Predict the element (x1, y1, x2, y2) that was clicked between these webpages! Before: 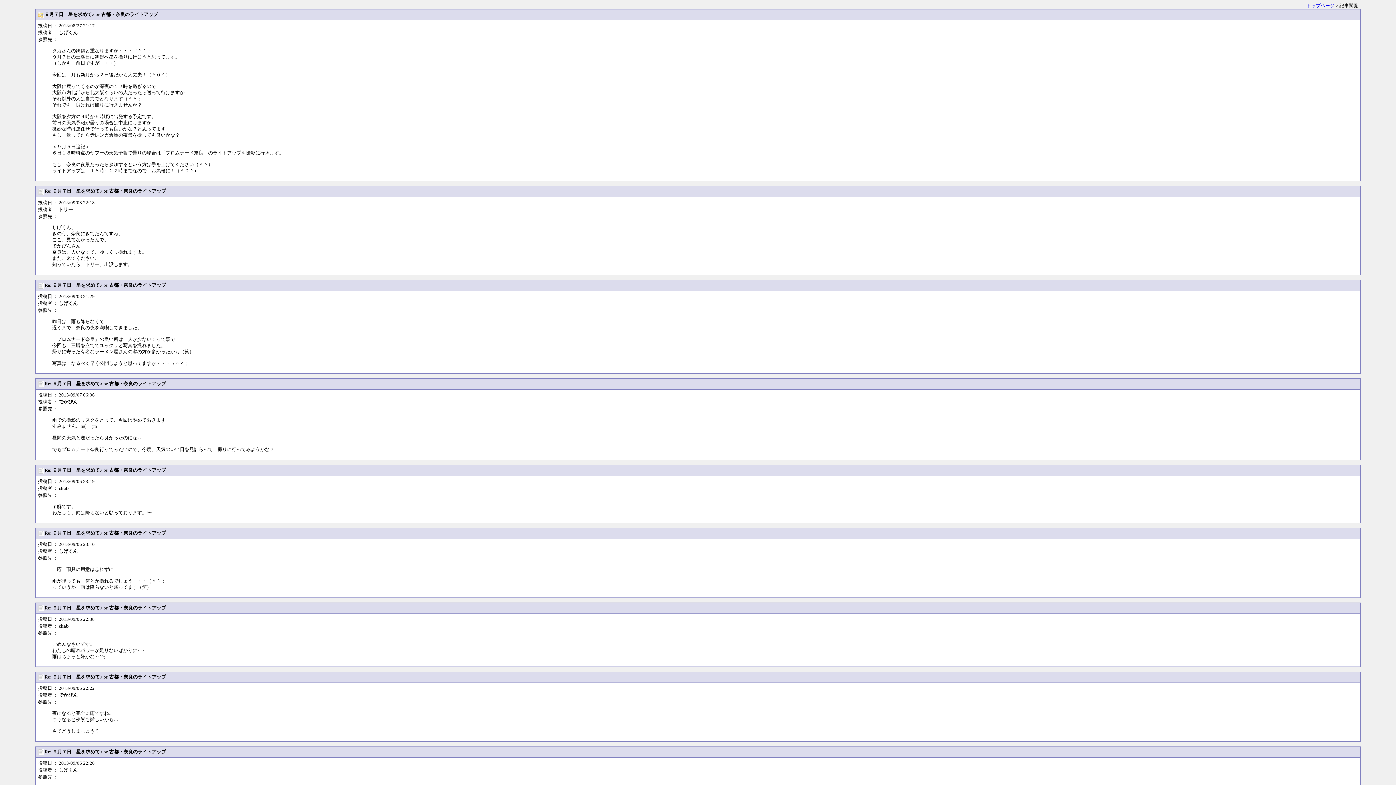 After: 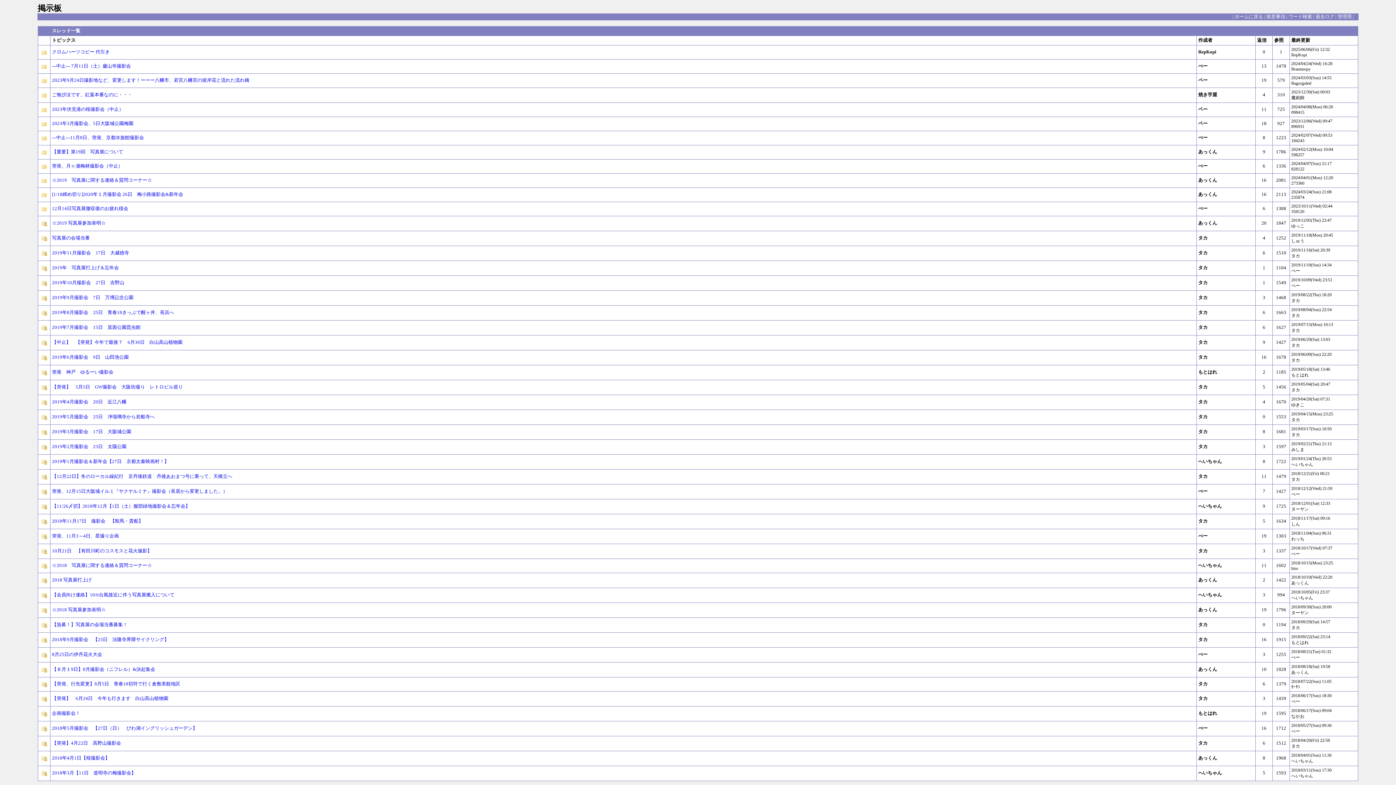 Action: bbox: (1306, 3, 1335, 8) label: トップページ